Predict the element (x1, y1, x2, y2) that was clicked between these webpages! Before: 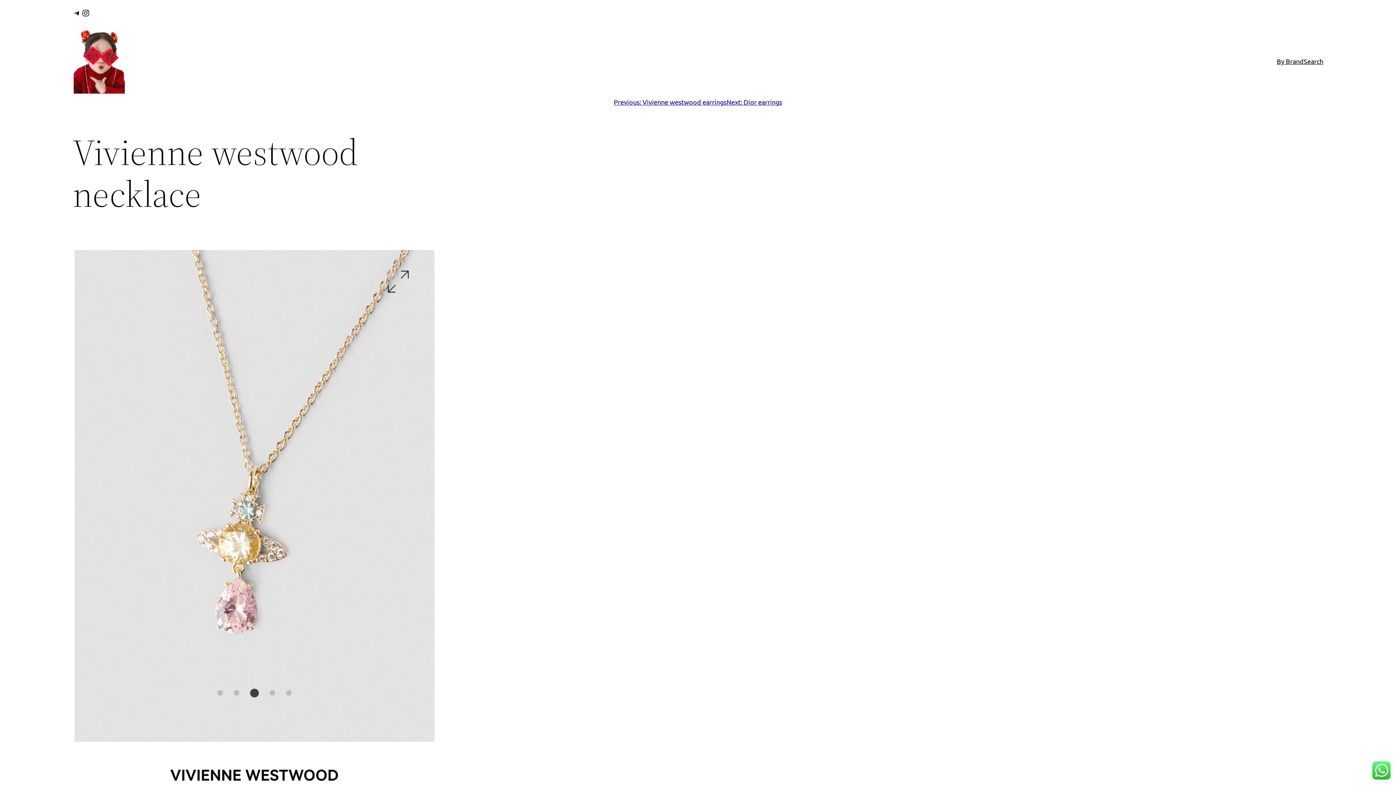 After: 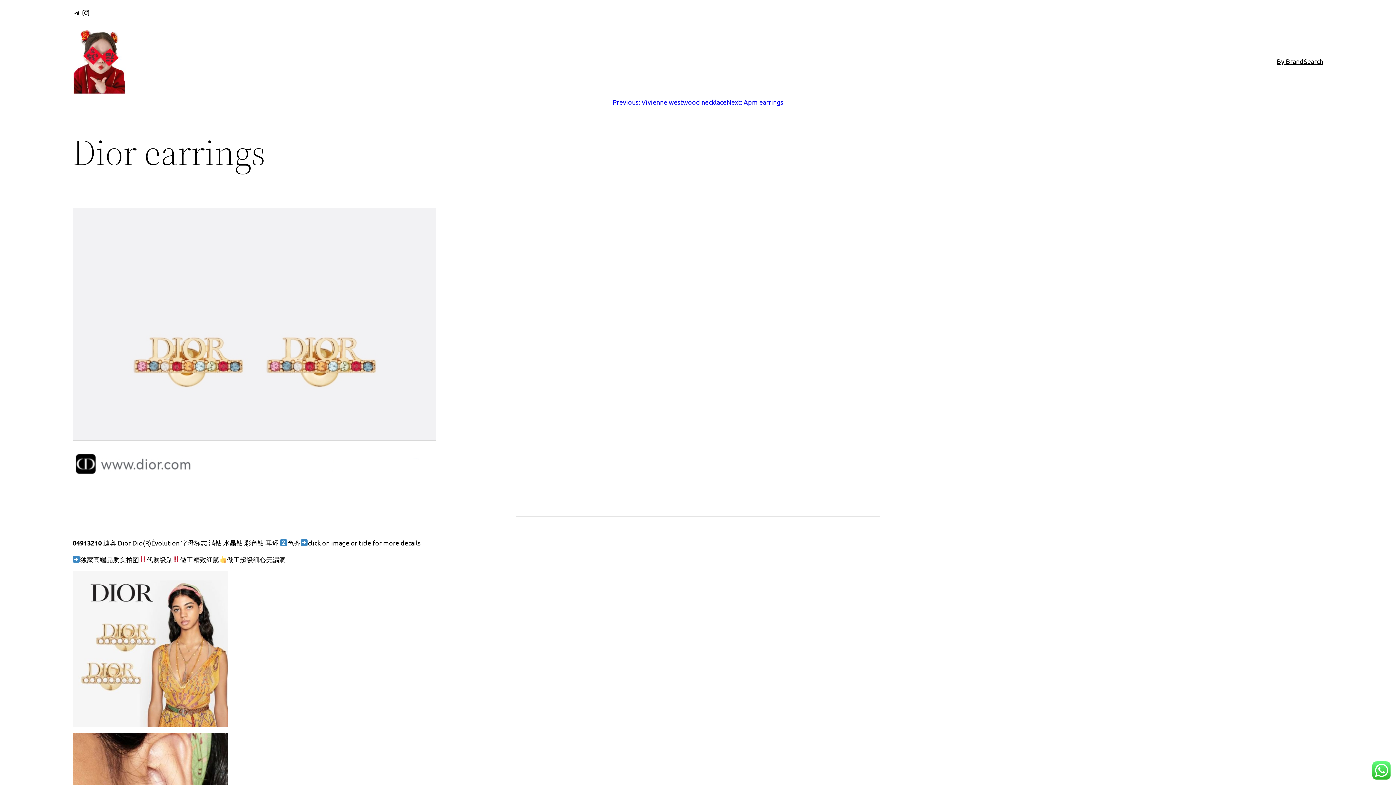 Action: bbox: (726, 98, 782, 105) label: Next: Dior earrings